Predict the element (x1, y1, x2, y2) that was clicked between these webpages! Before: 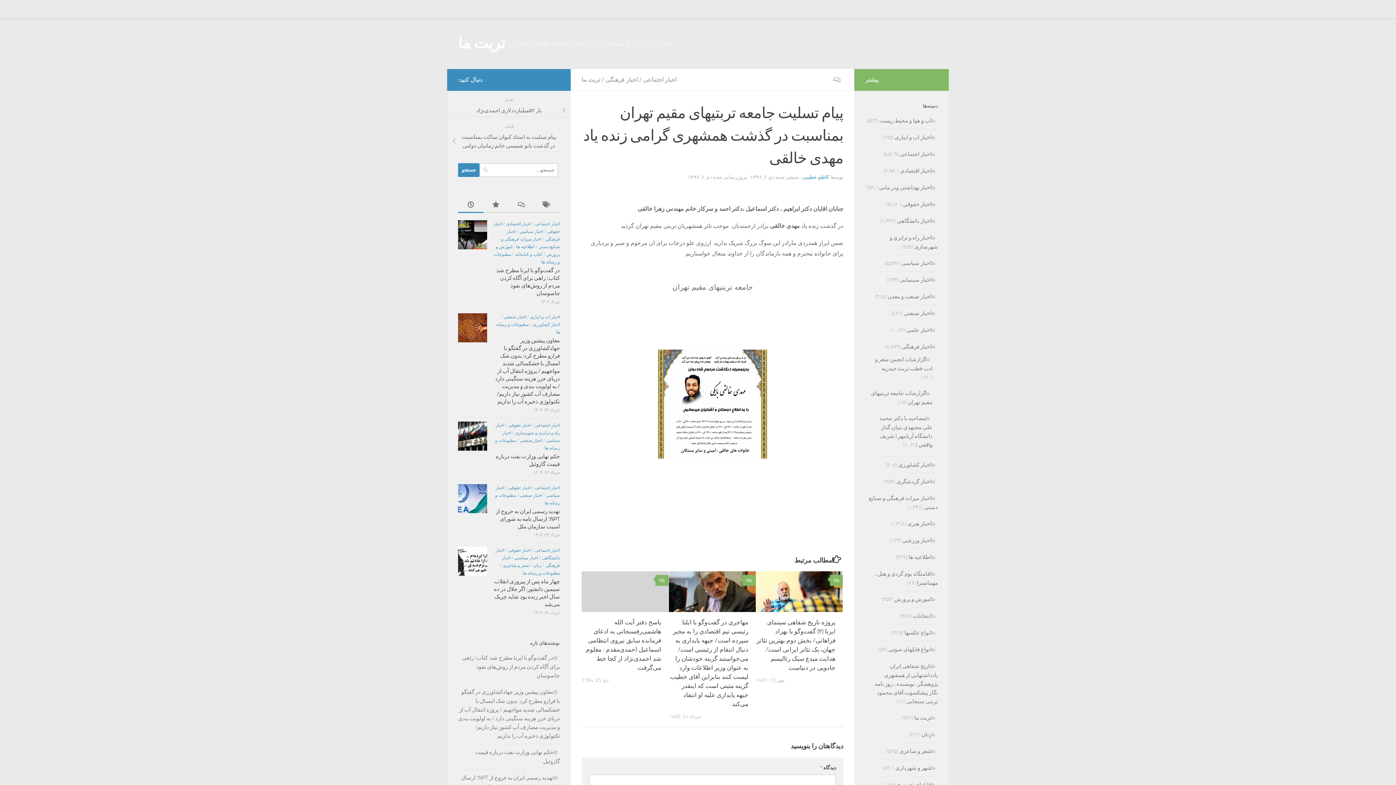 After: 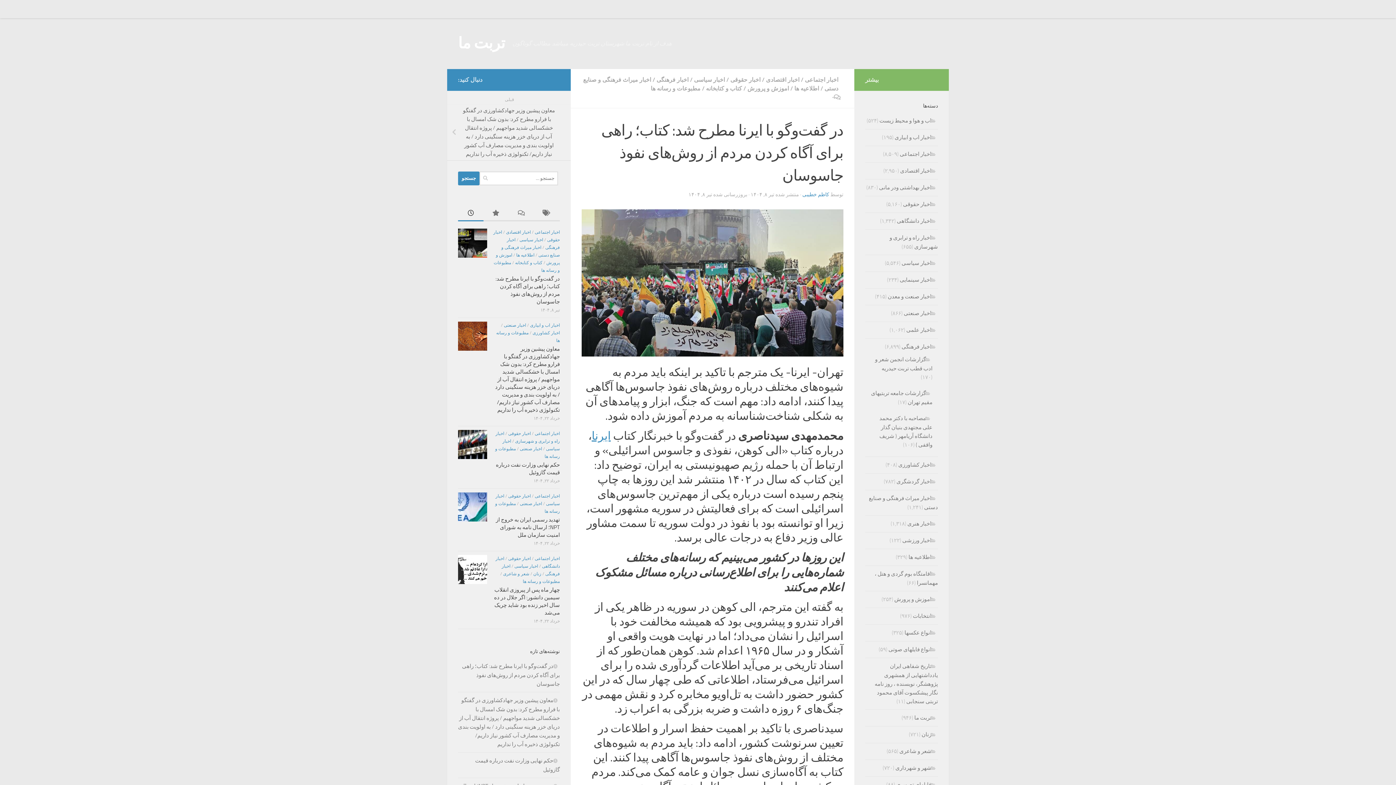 Action: label: در گفت‌وگو با ایرنا مطرح شد: کتاب؛ راهی برای آگاه کردن مردم از روش‌های نفوذ جاسوسان bbox: (495, 267, 560, 296)